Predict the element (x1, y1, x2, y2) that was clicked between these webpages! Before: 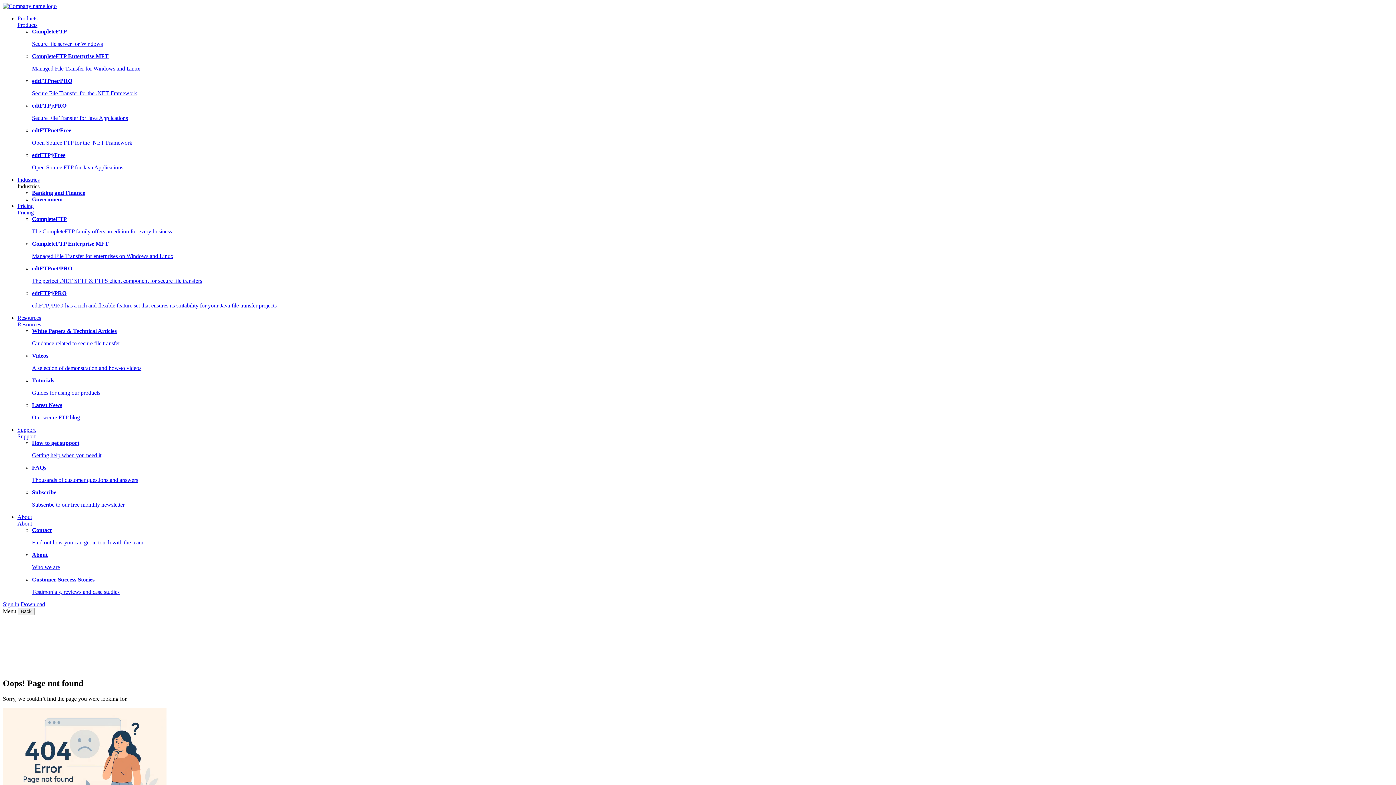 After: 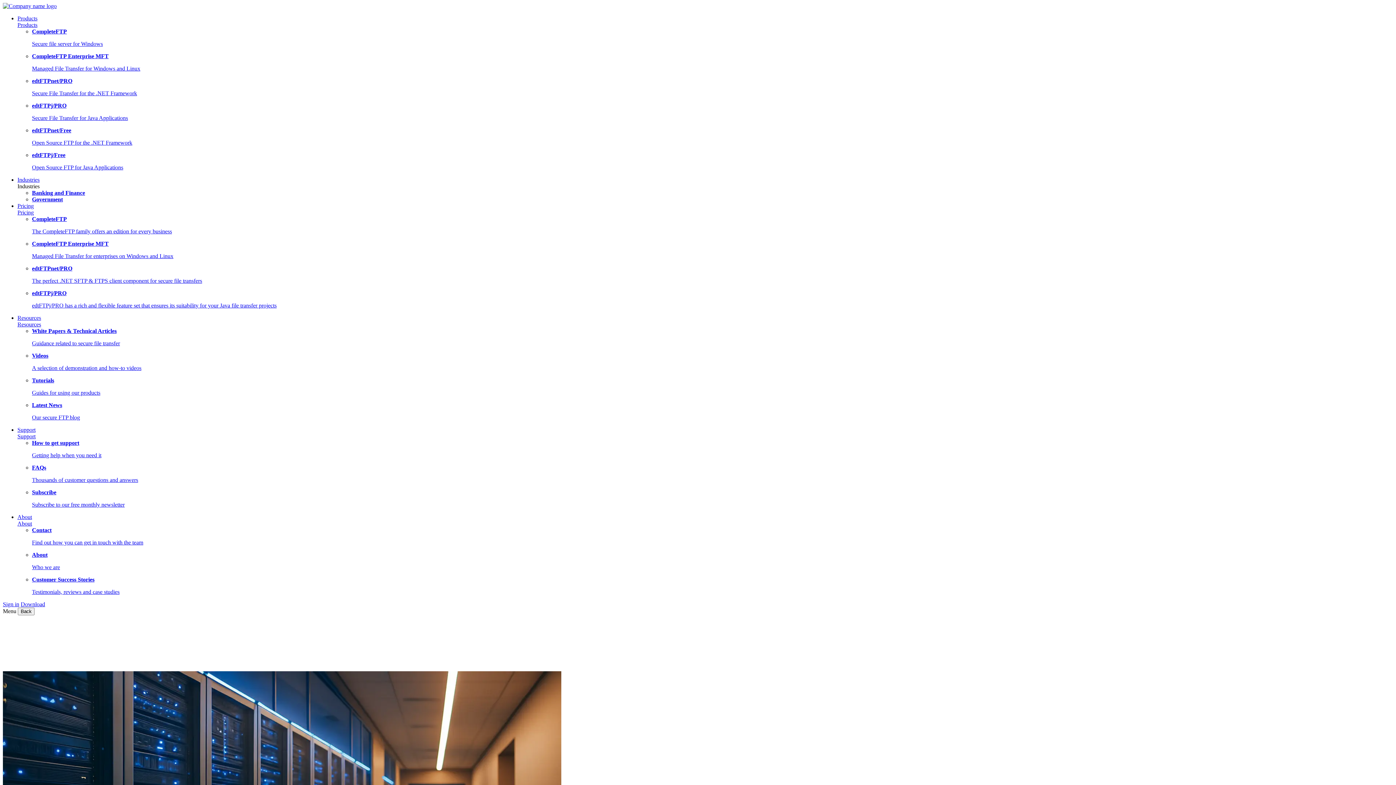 Action: label: Products bbox: (17, 21, 37, 28)